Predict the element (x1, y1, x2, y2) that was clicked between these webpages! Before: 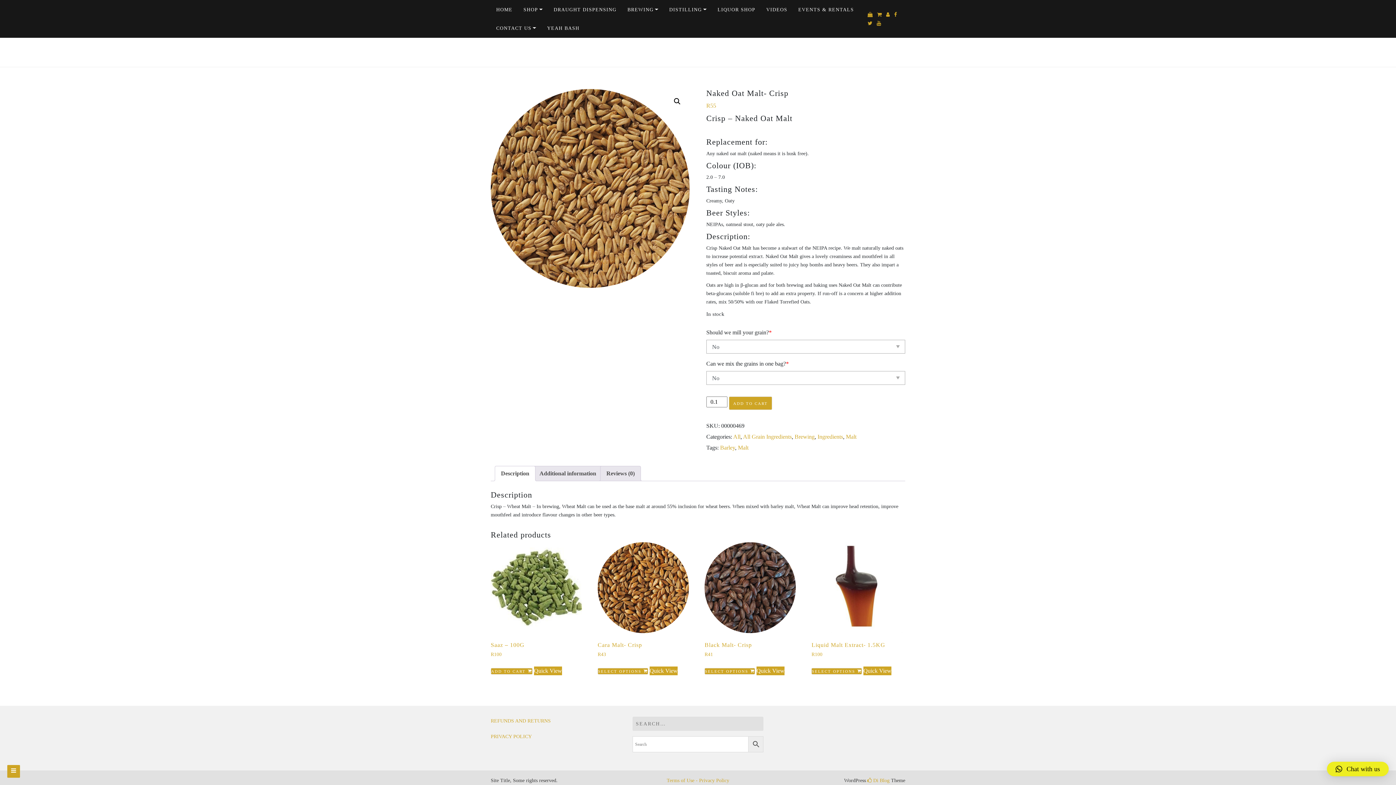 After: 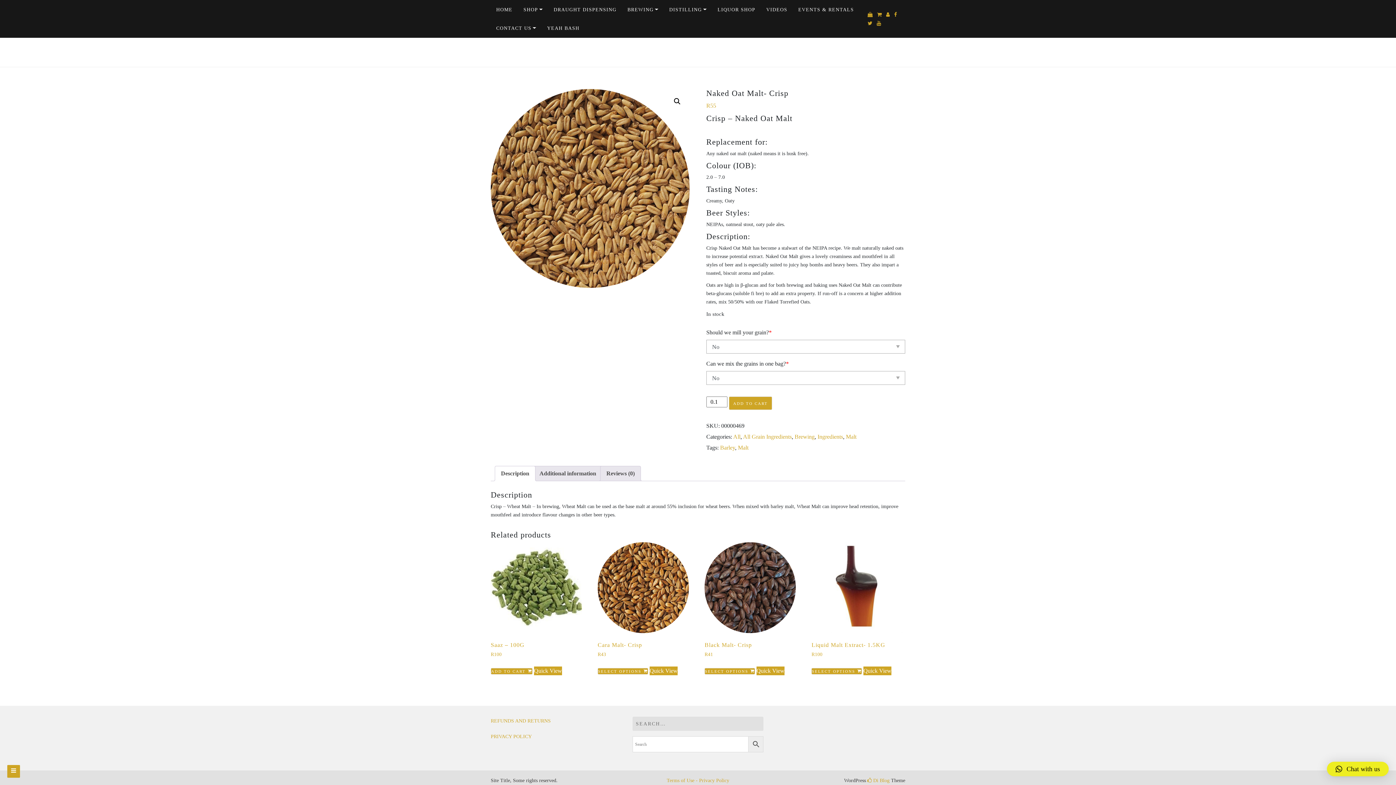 Action: label: Description bbox: (501, 466, 529, 480)